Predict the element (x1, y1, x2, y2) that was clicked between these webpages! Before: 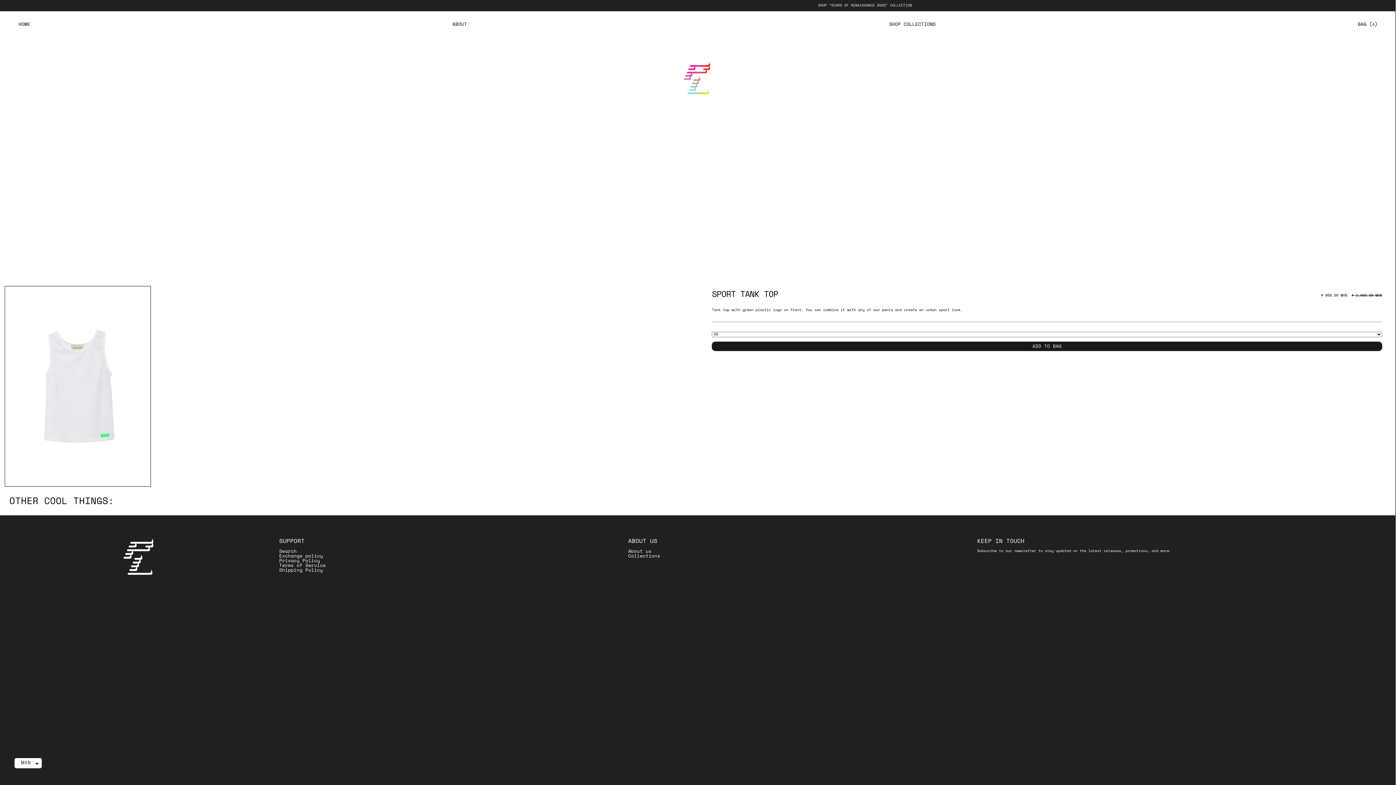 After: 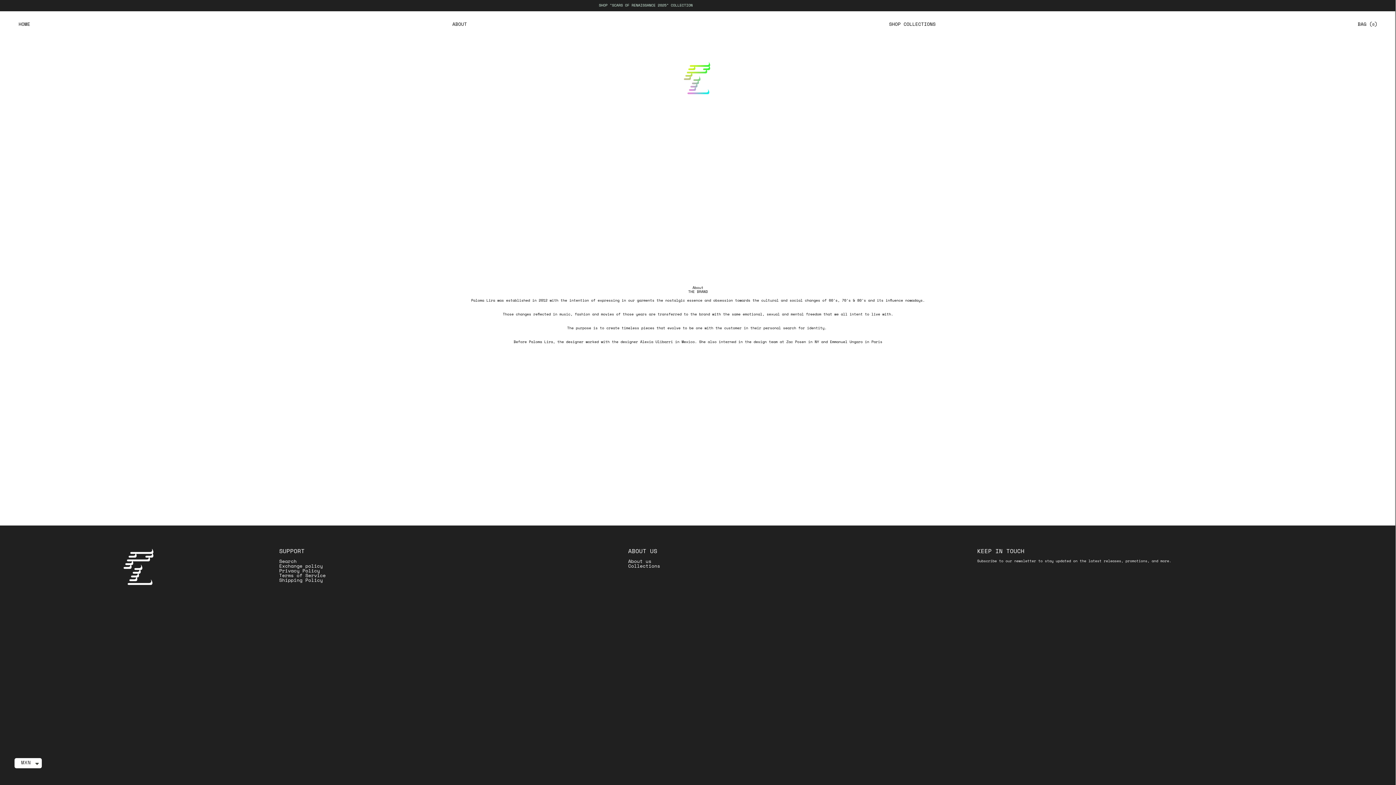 Action: bbox: (628, 549, 651, 554) label: About us